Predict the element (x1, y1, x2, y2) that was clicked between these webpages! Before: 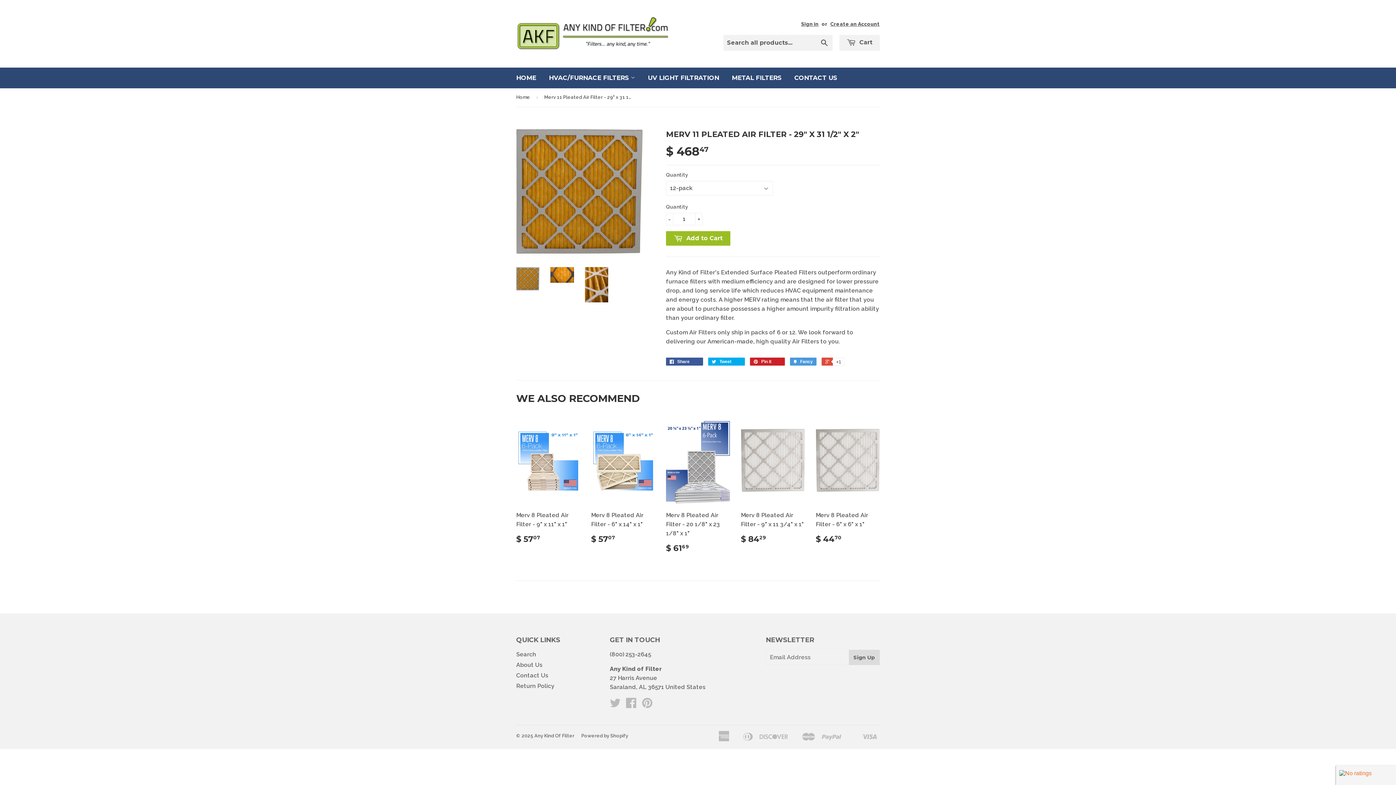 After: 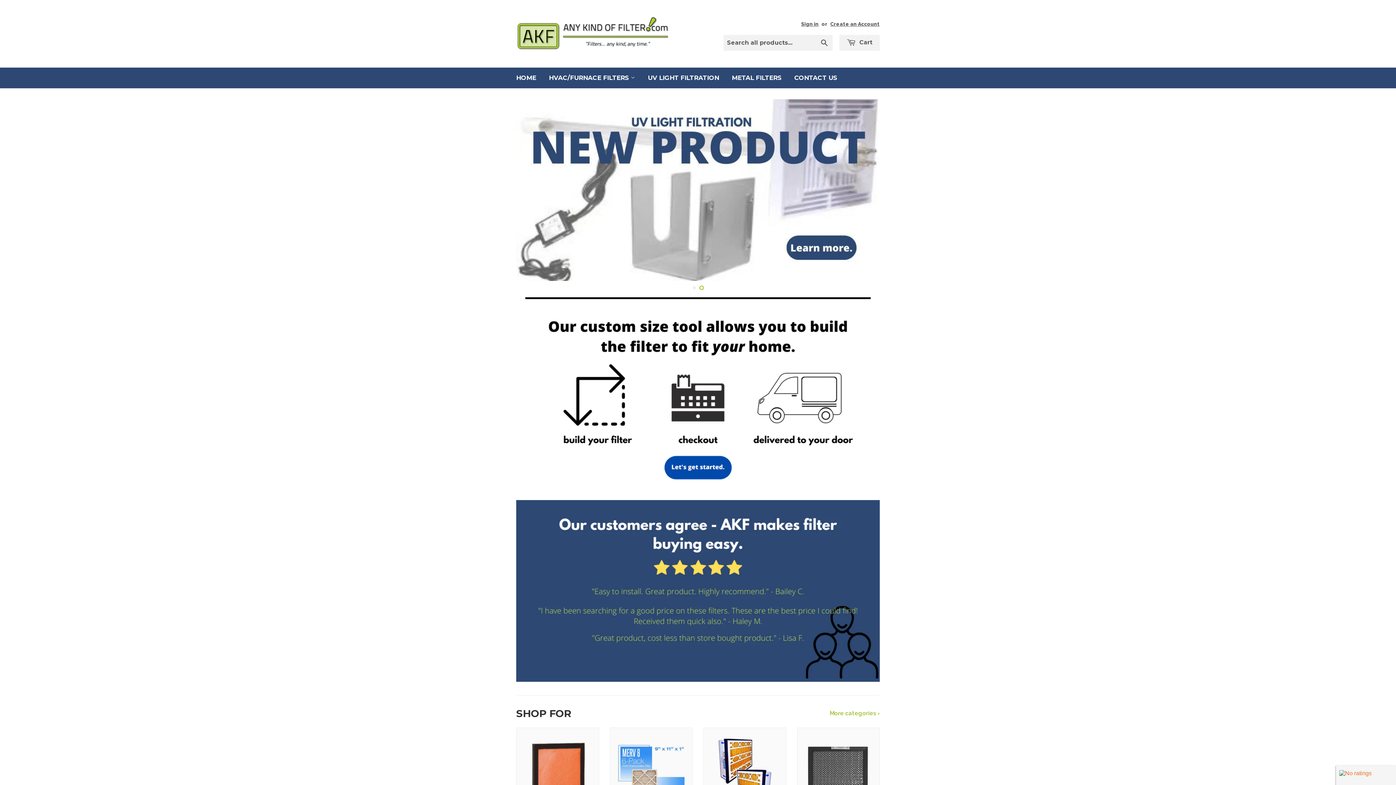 Action: bbox: (534, 733, 574, 738) label: Any Kind Of Filter